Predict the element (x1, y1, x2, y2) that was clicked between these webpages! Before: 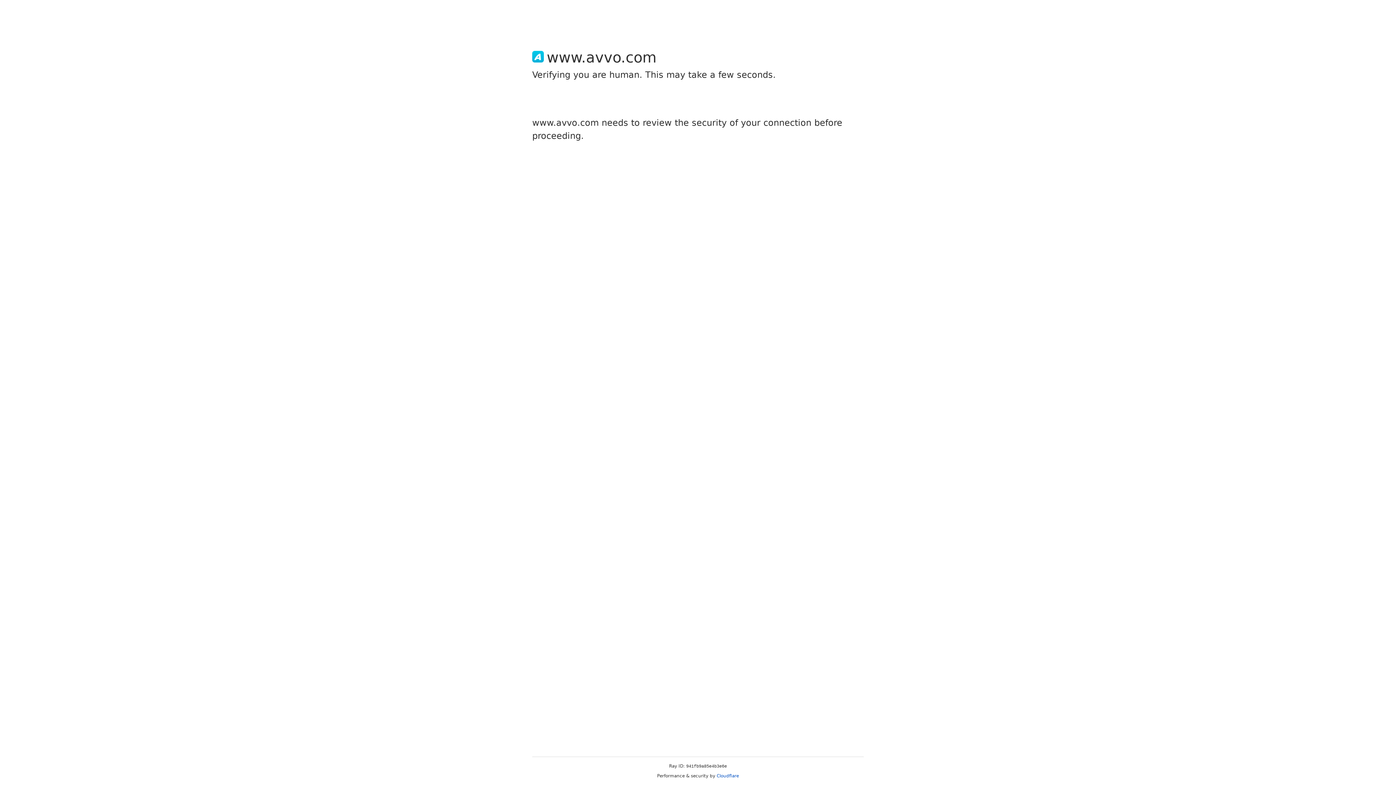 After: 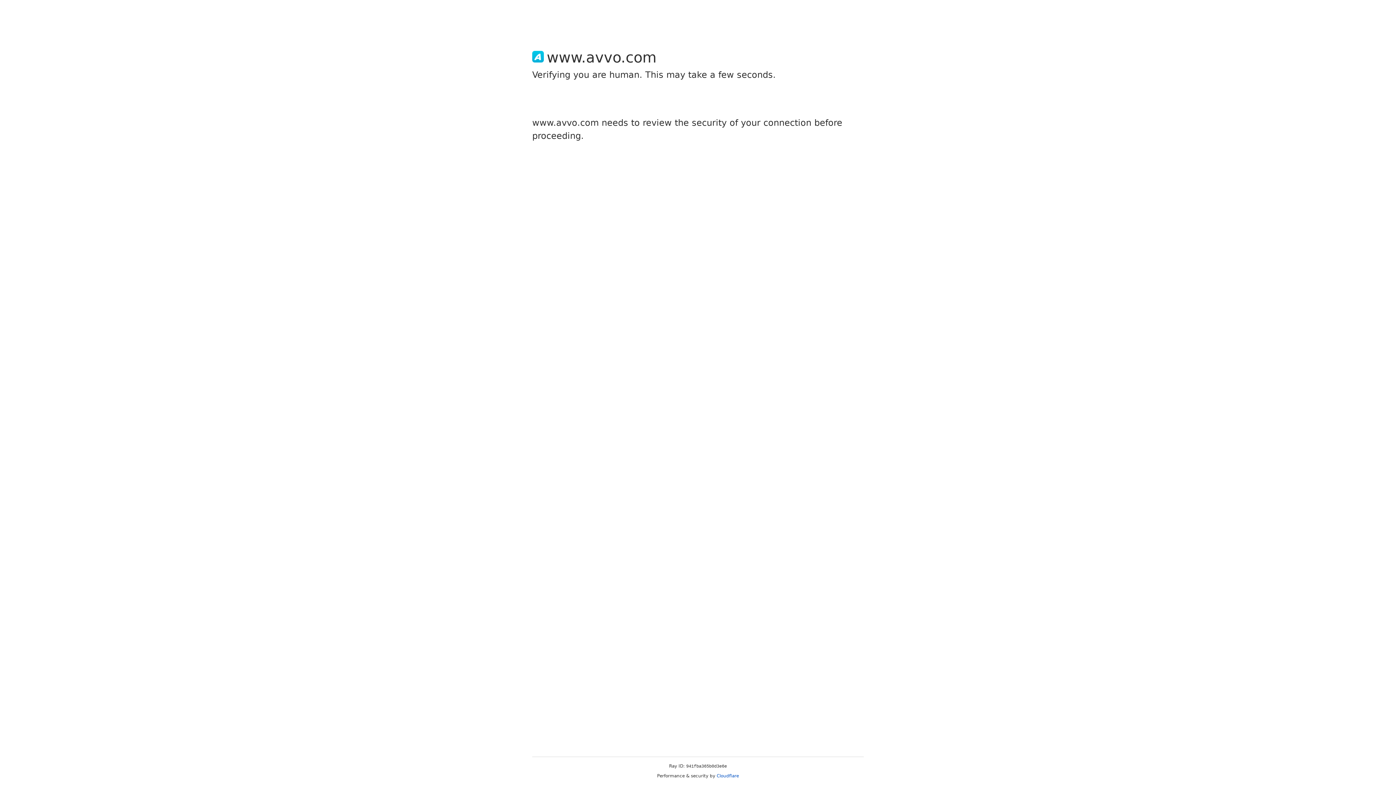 Action: label: Cloudflare bbox: (716, 773, 739, 778)